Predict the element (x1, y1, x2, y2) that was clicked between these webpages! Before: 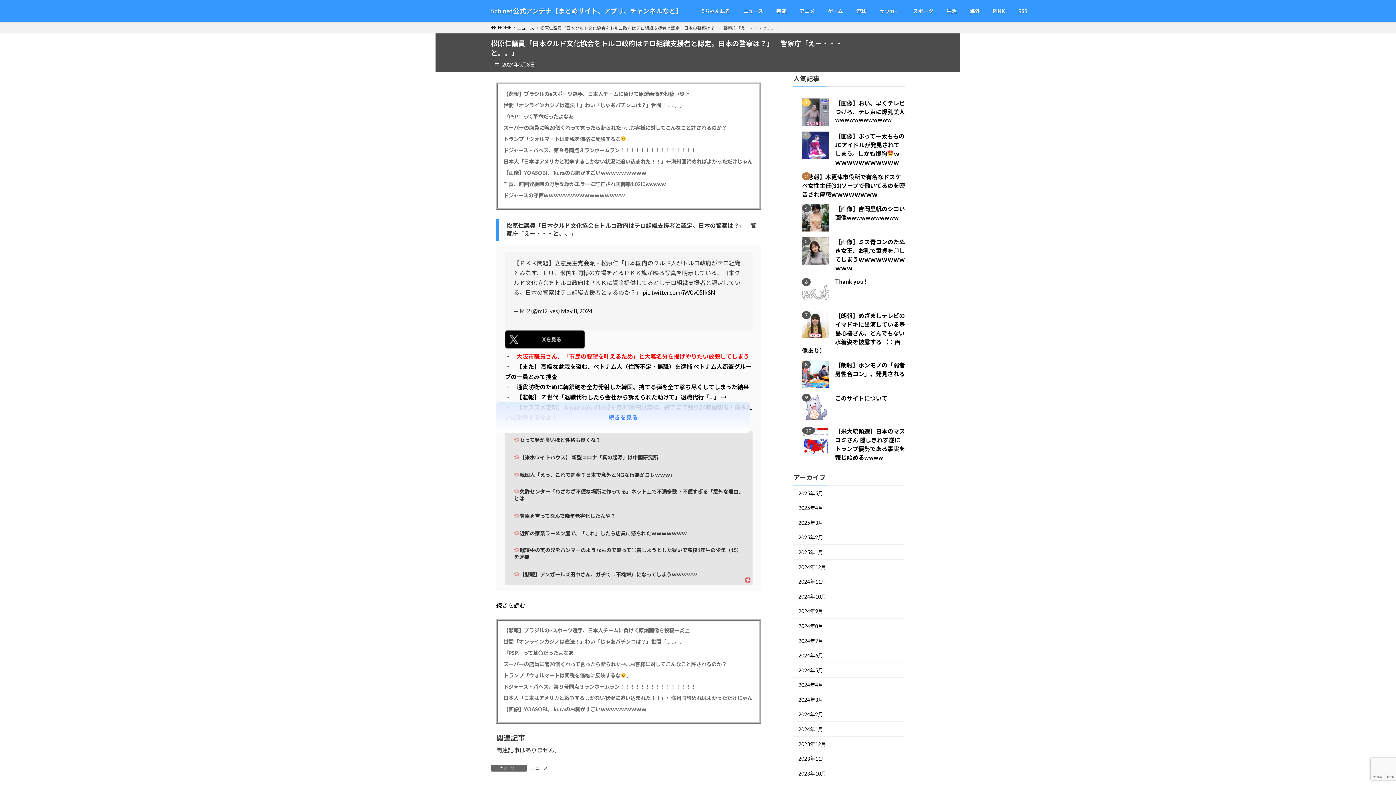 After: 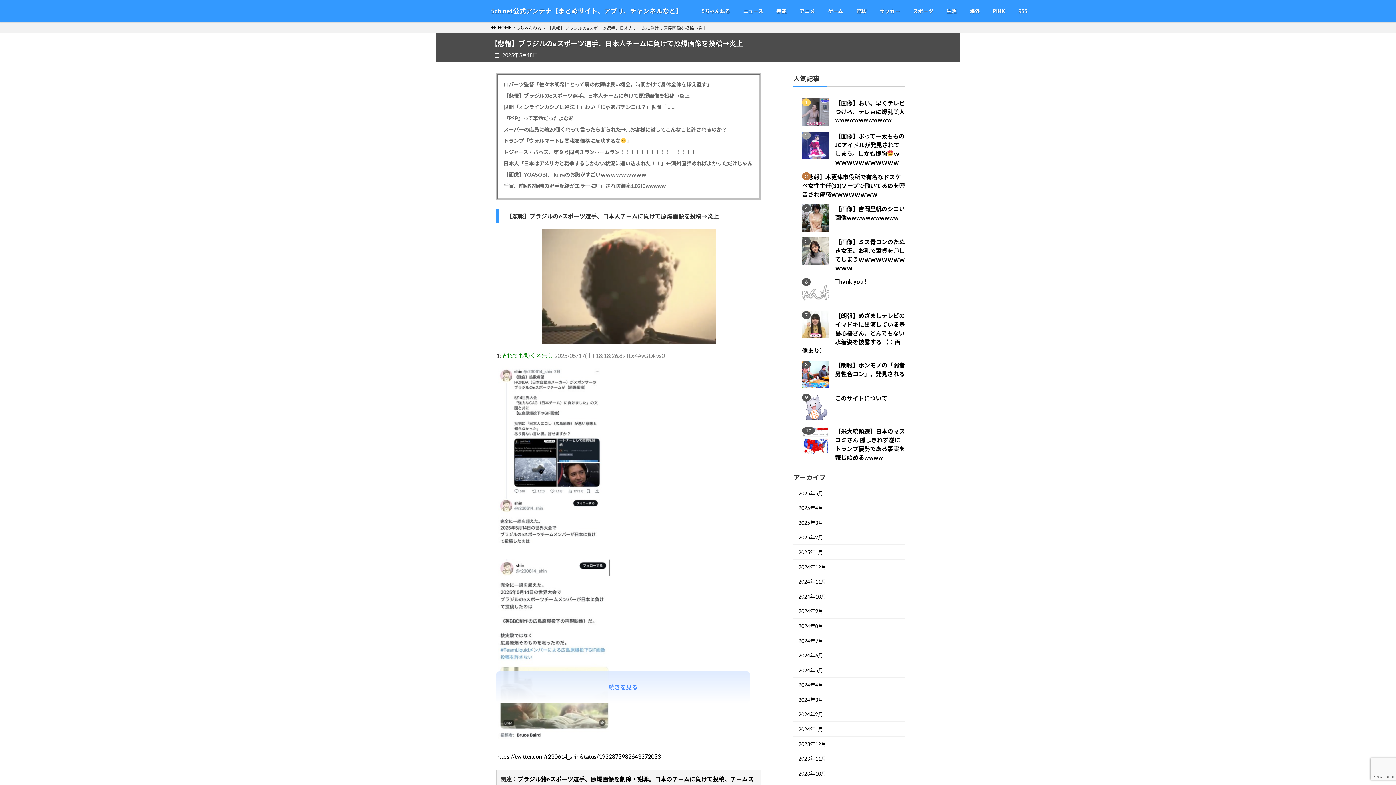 Action: label: 【悲報】ブラジルのeスポーツ選手、日本人チームに負けて原爆画像を投稿→炎上 bbox: (503, 626, 689, 634)